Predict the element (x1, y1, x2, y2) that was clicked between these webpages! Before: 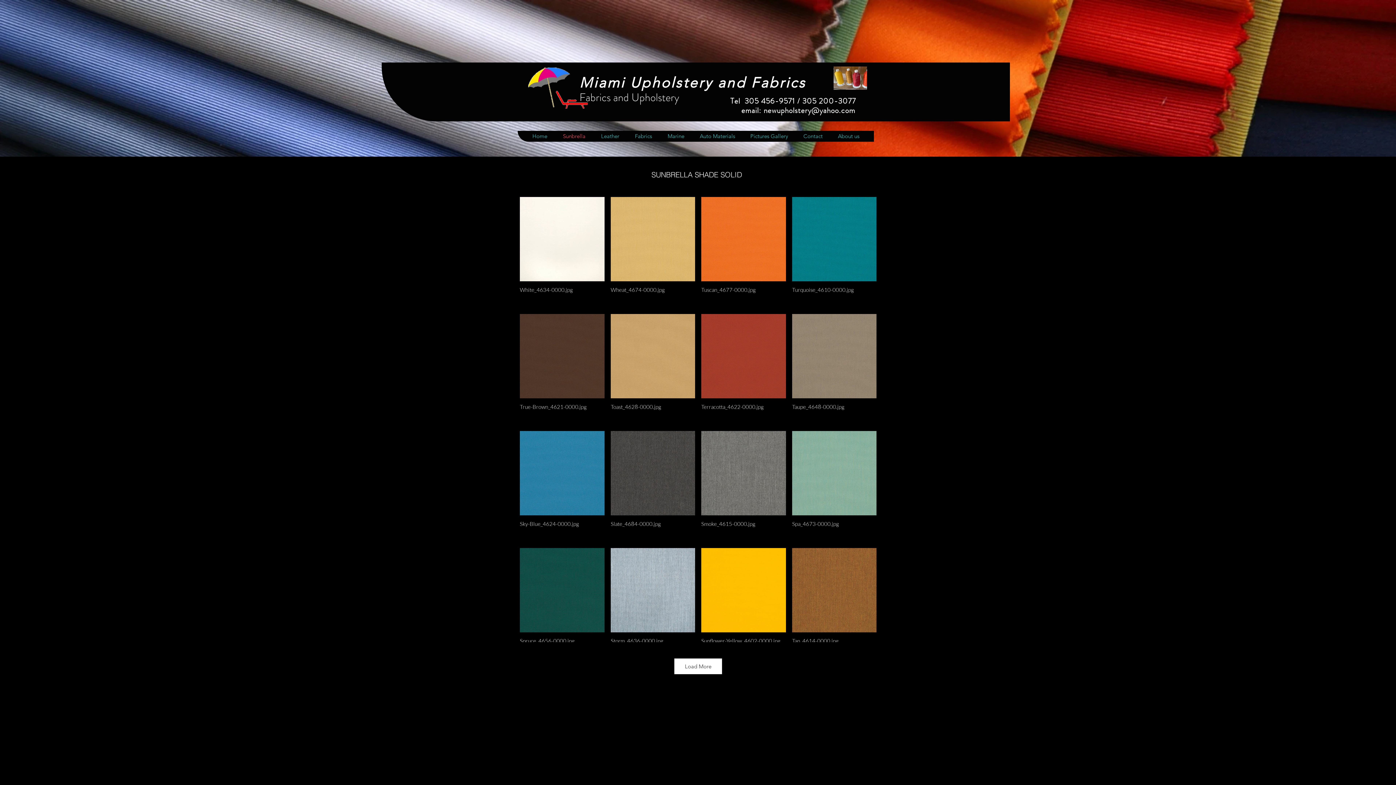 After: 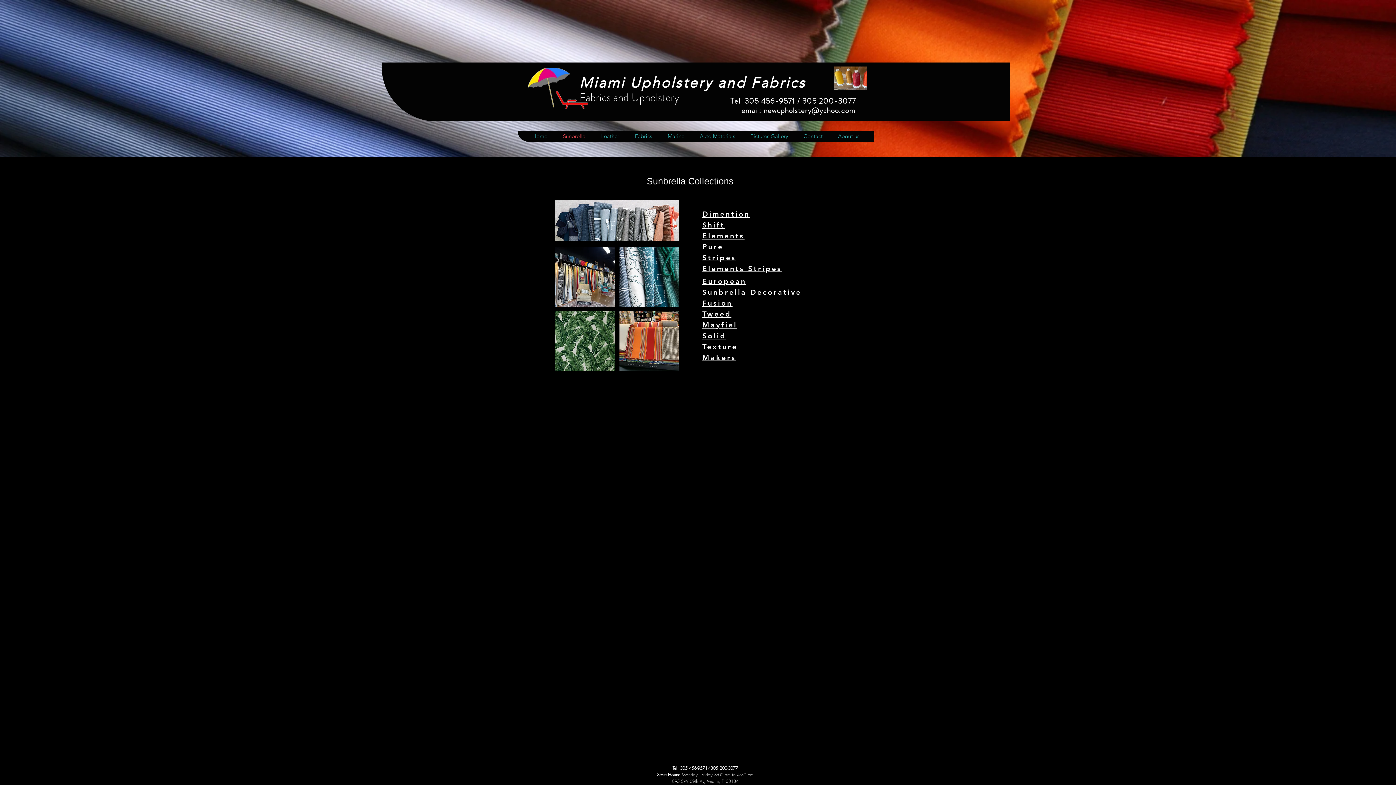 Action: label: Sunbrella bbox: (555, 127, 593, 145)